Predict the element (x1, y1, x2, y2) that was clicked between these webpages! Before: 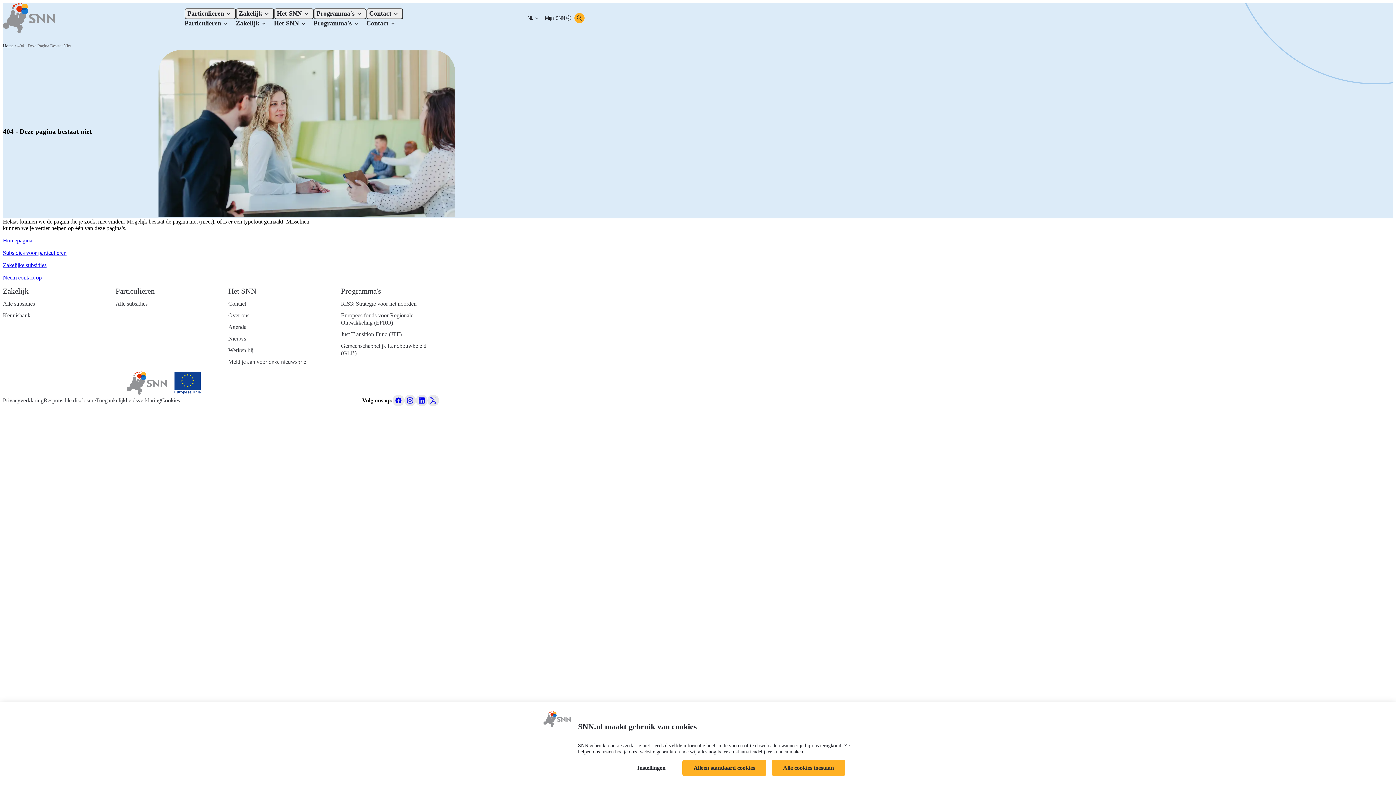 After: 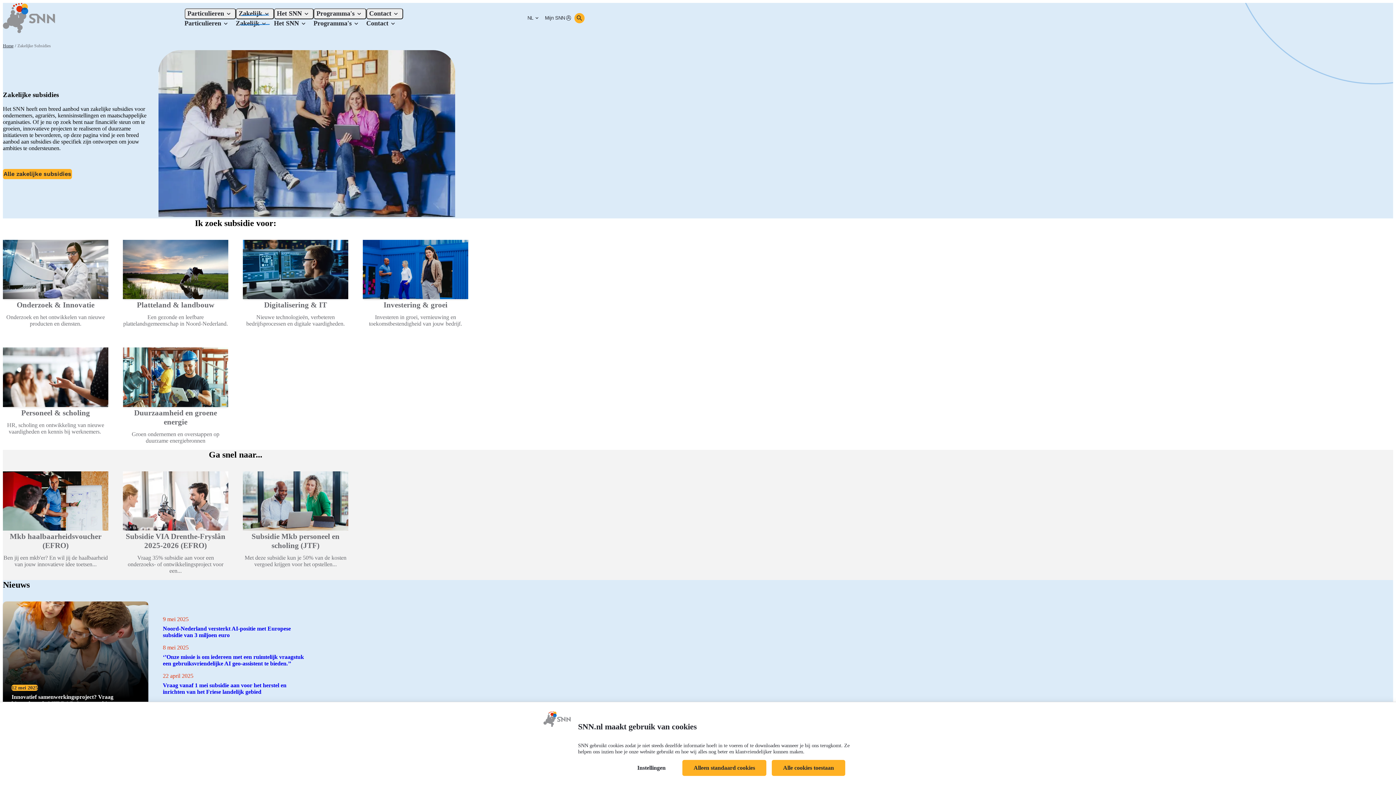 Action: bbox: (2, 300, 101, 307) label: Alle subsidies